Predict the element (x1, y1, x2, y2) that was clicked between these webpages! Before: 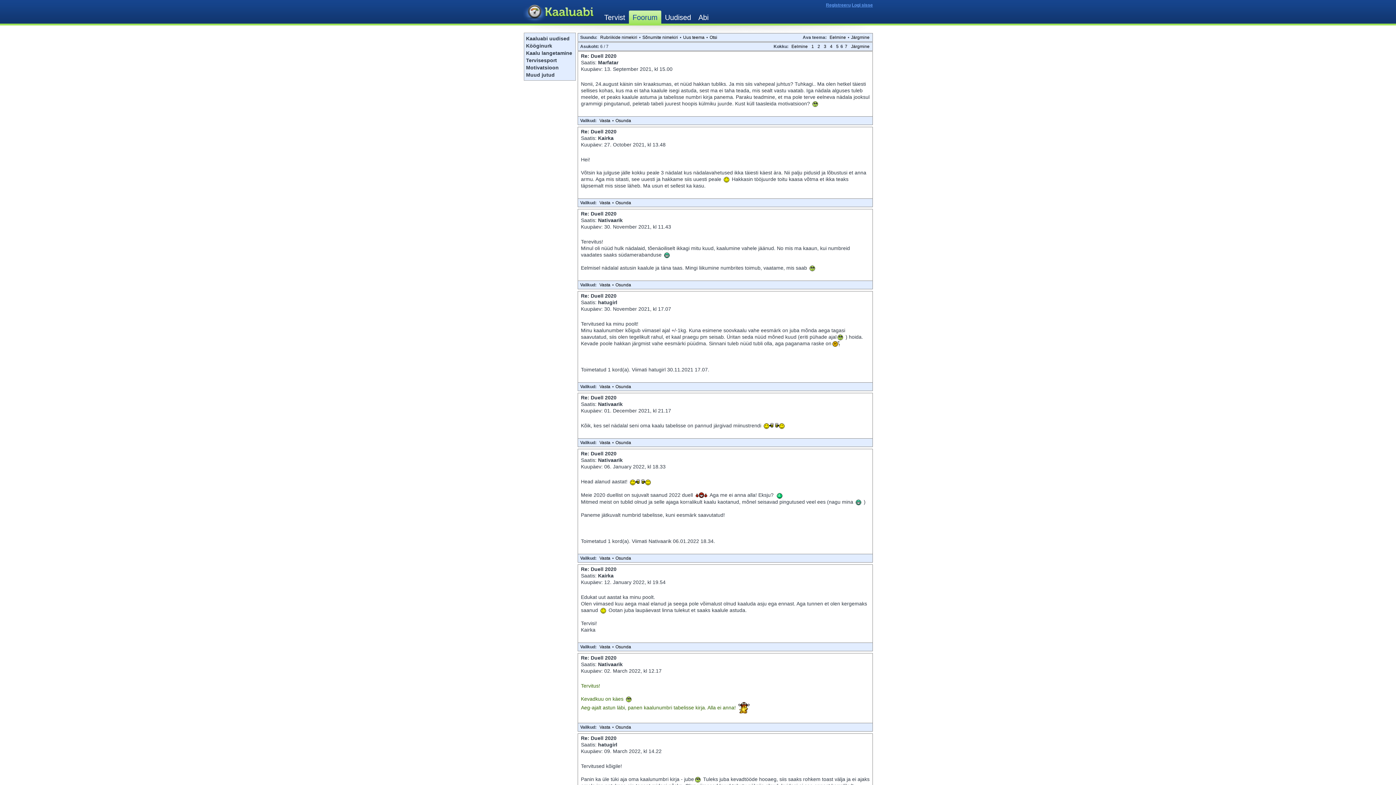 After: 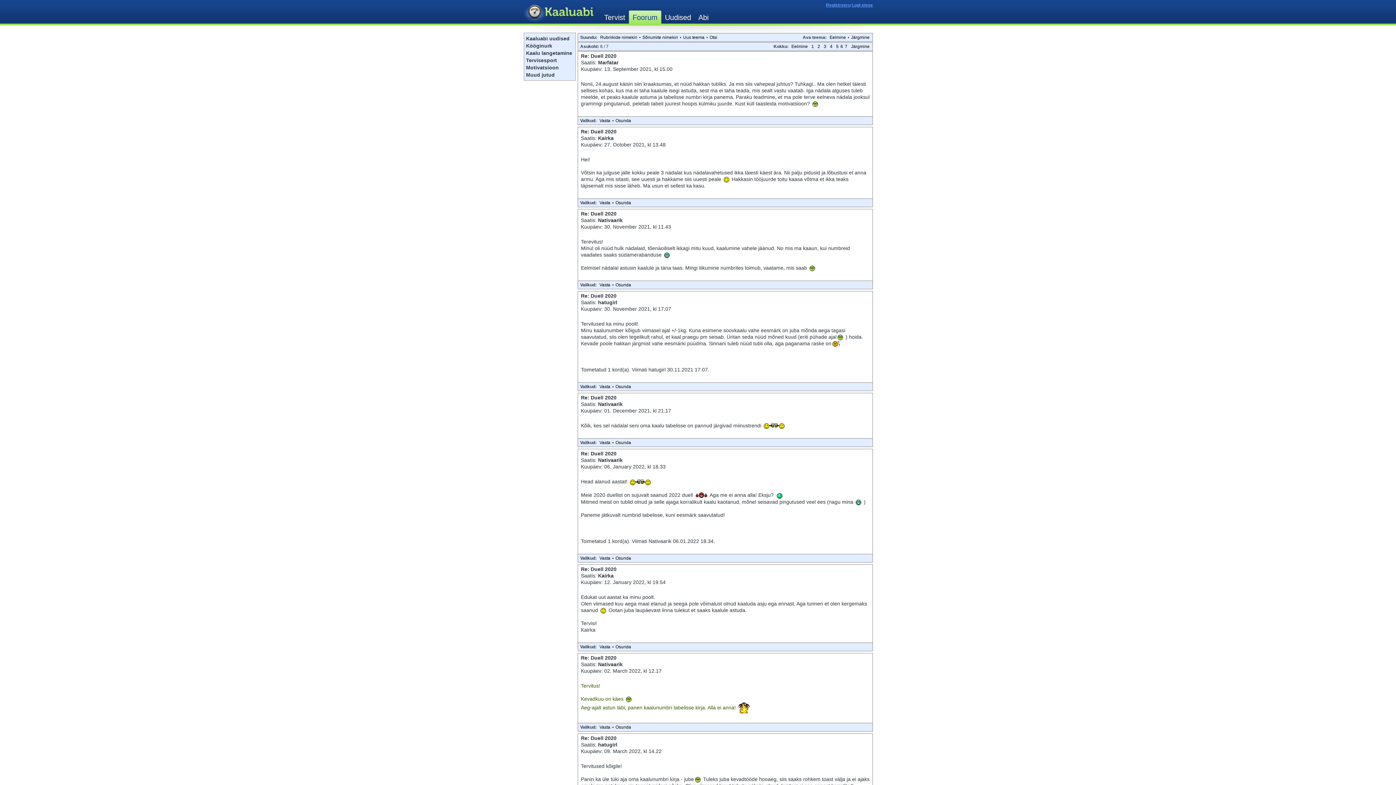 Action: label: Osunda bbox: (613, 644, 633, 650)